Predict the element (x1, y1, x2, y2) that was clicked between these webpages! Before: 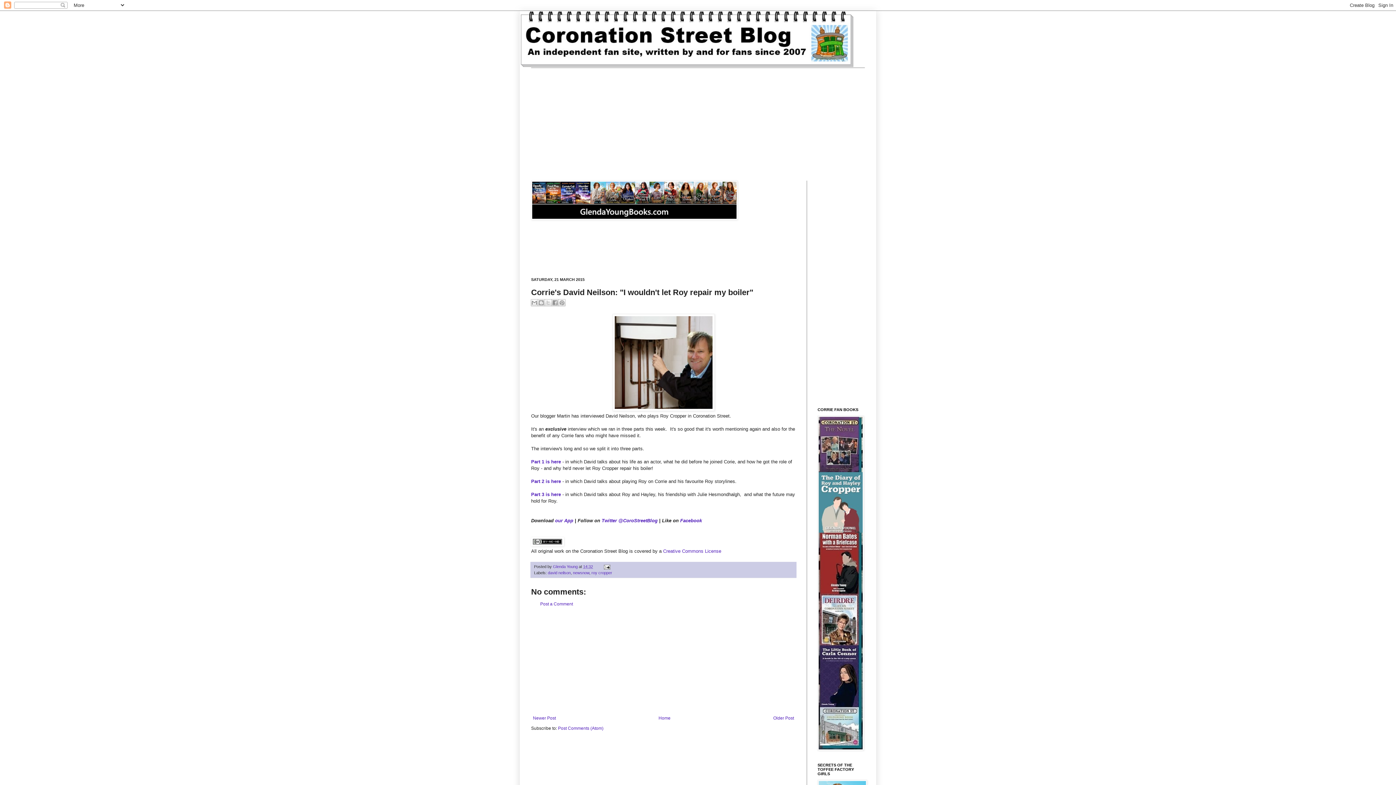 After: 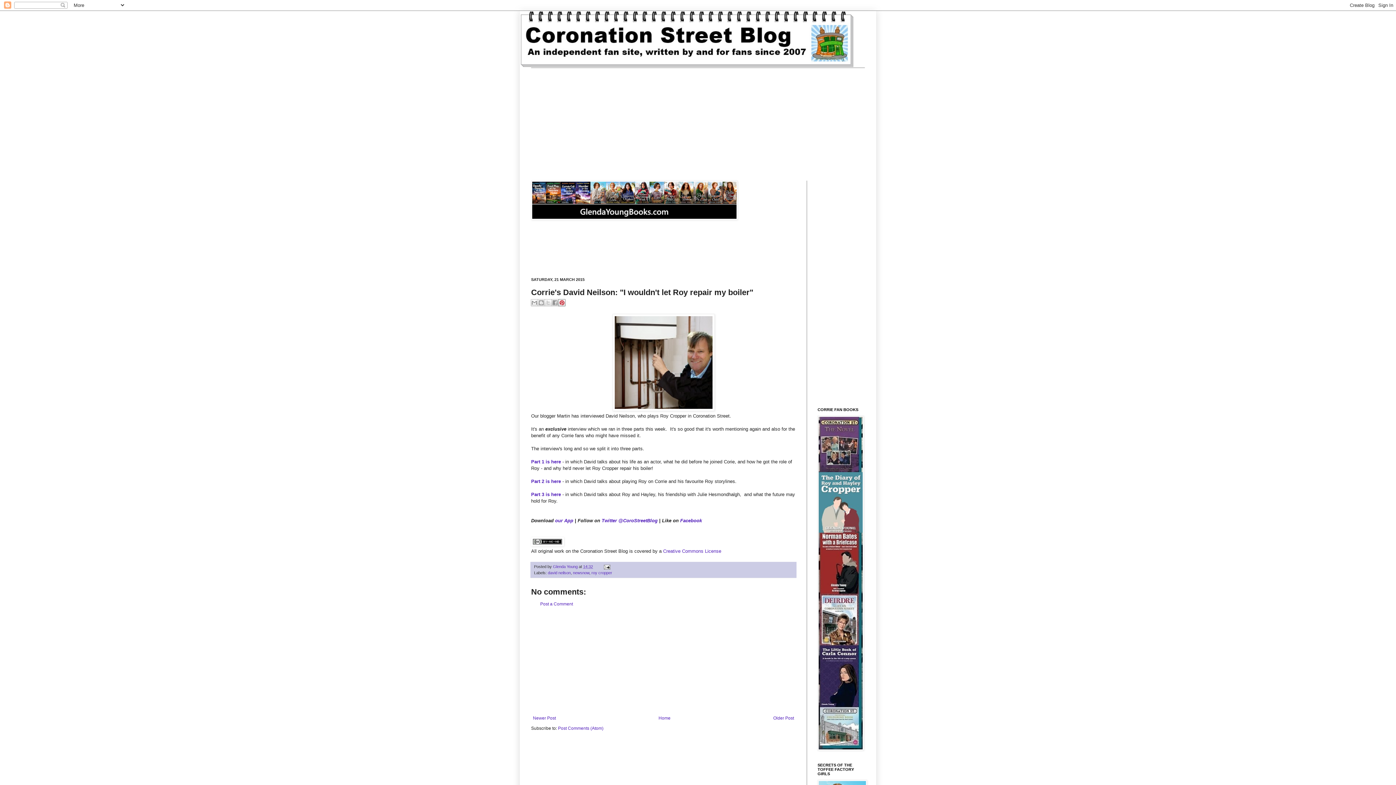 Action: label: Share to Pinterest bbox: (558, 299, 565, 306)